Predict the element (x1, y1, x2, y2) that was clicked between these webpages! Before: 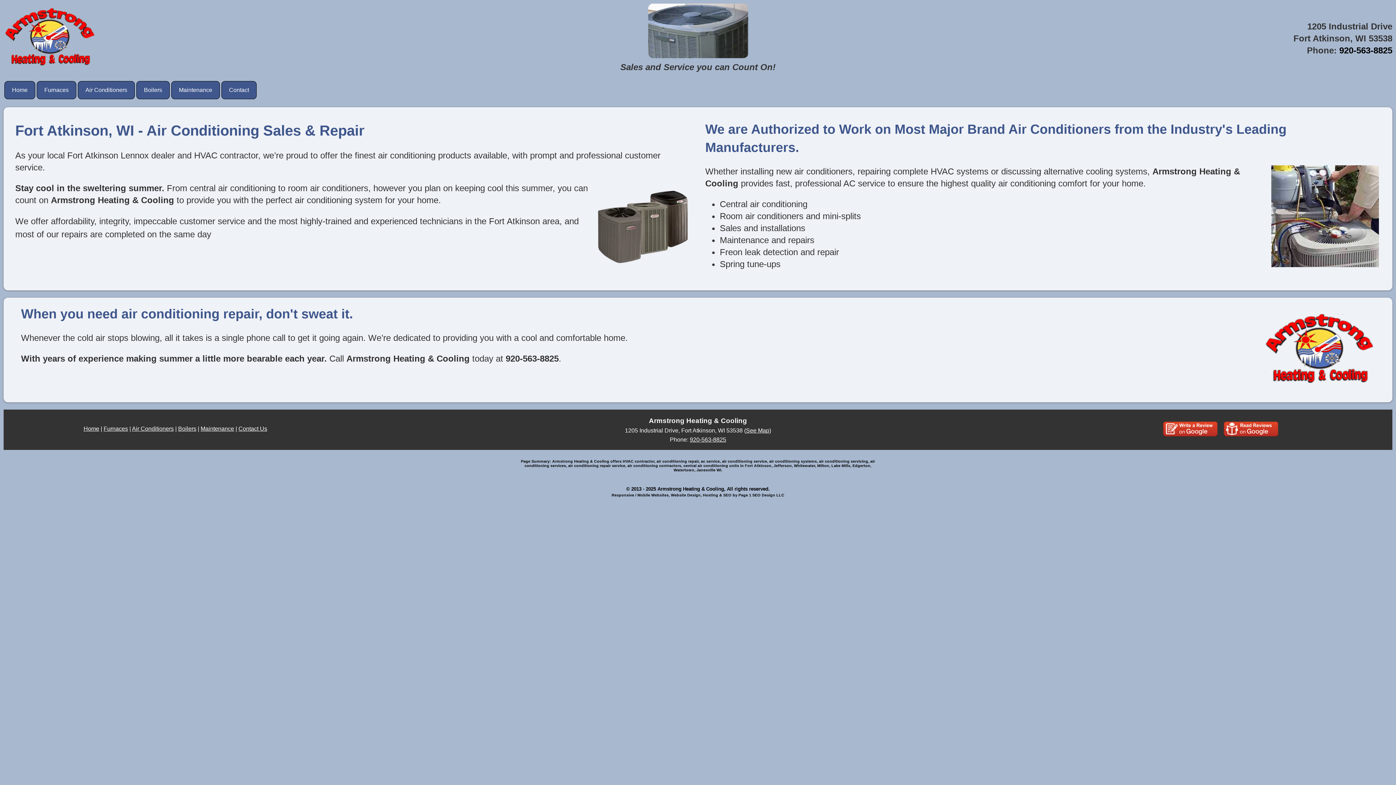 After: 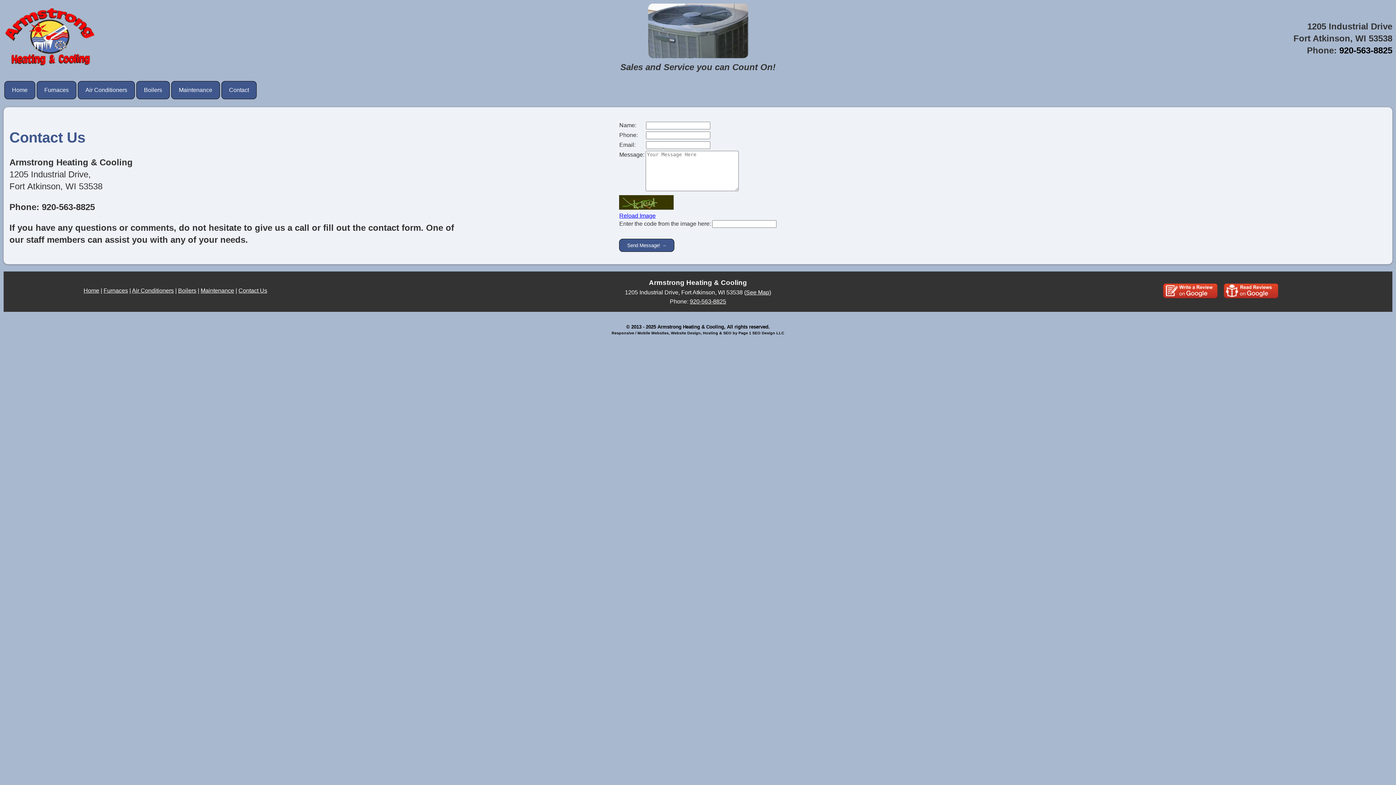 Action: label: Contact Us bbox: (238, 425, 267, 432)